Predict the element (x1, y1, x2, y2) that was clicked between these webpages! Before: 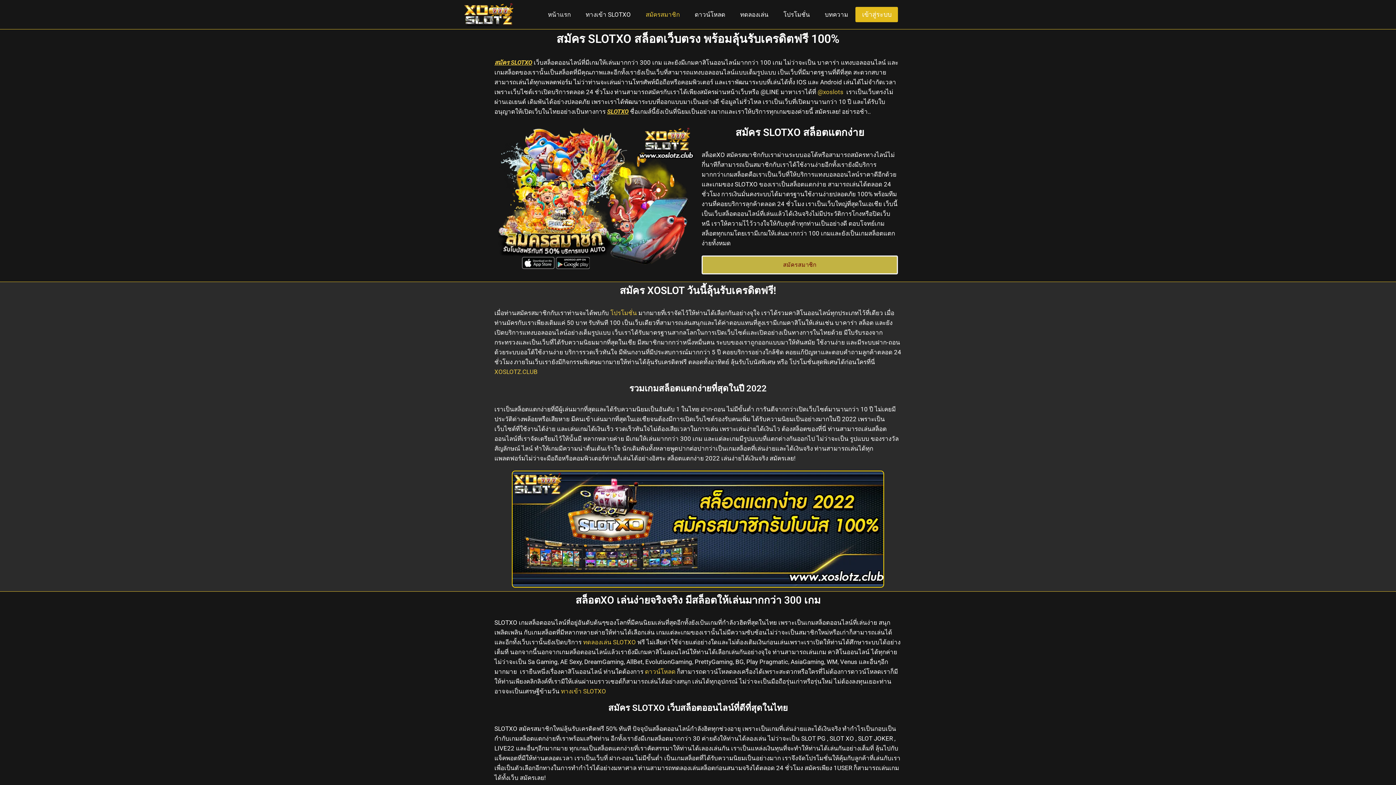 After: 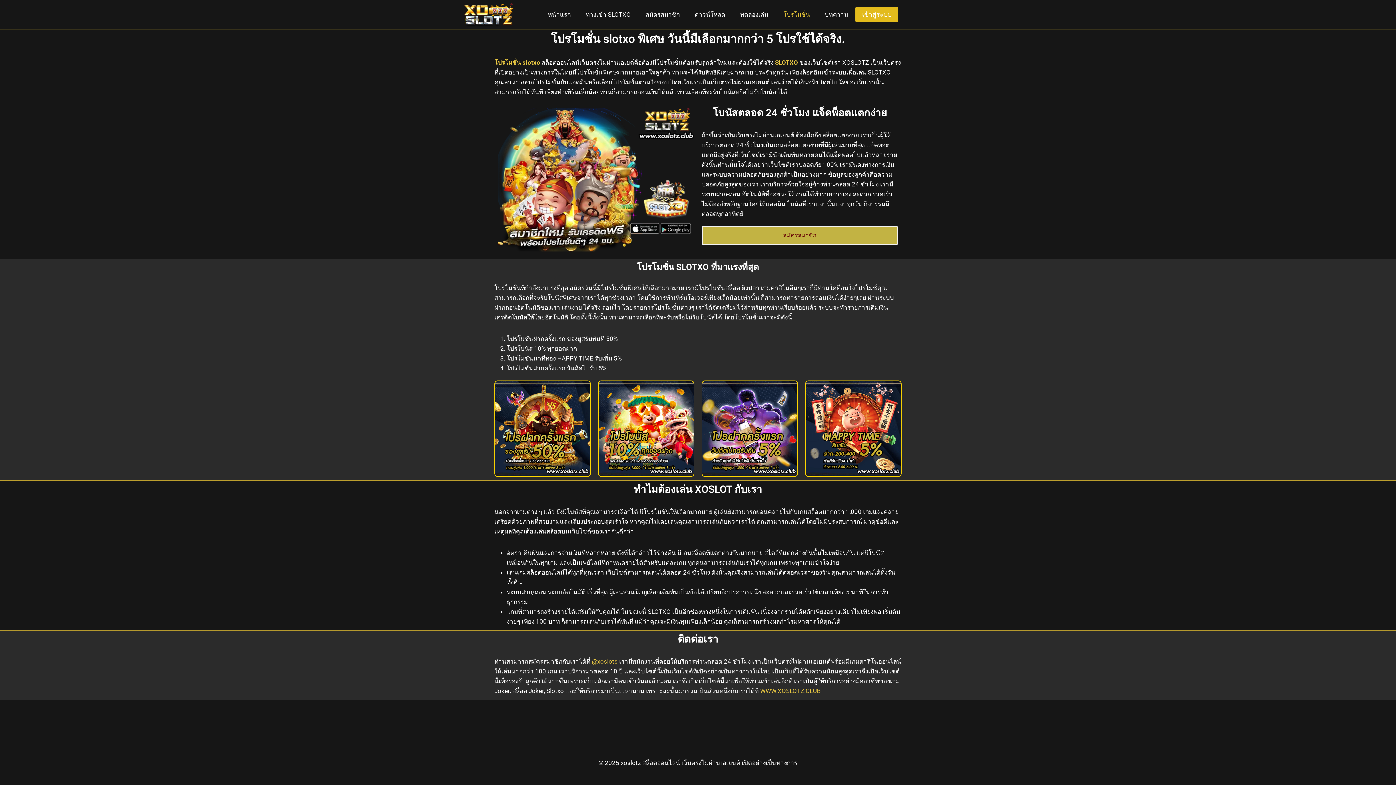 Action: bbox: (610, 309, 637, 316) label: โปรโมชั่น